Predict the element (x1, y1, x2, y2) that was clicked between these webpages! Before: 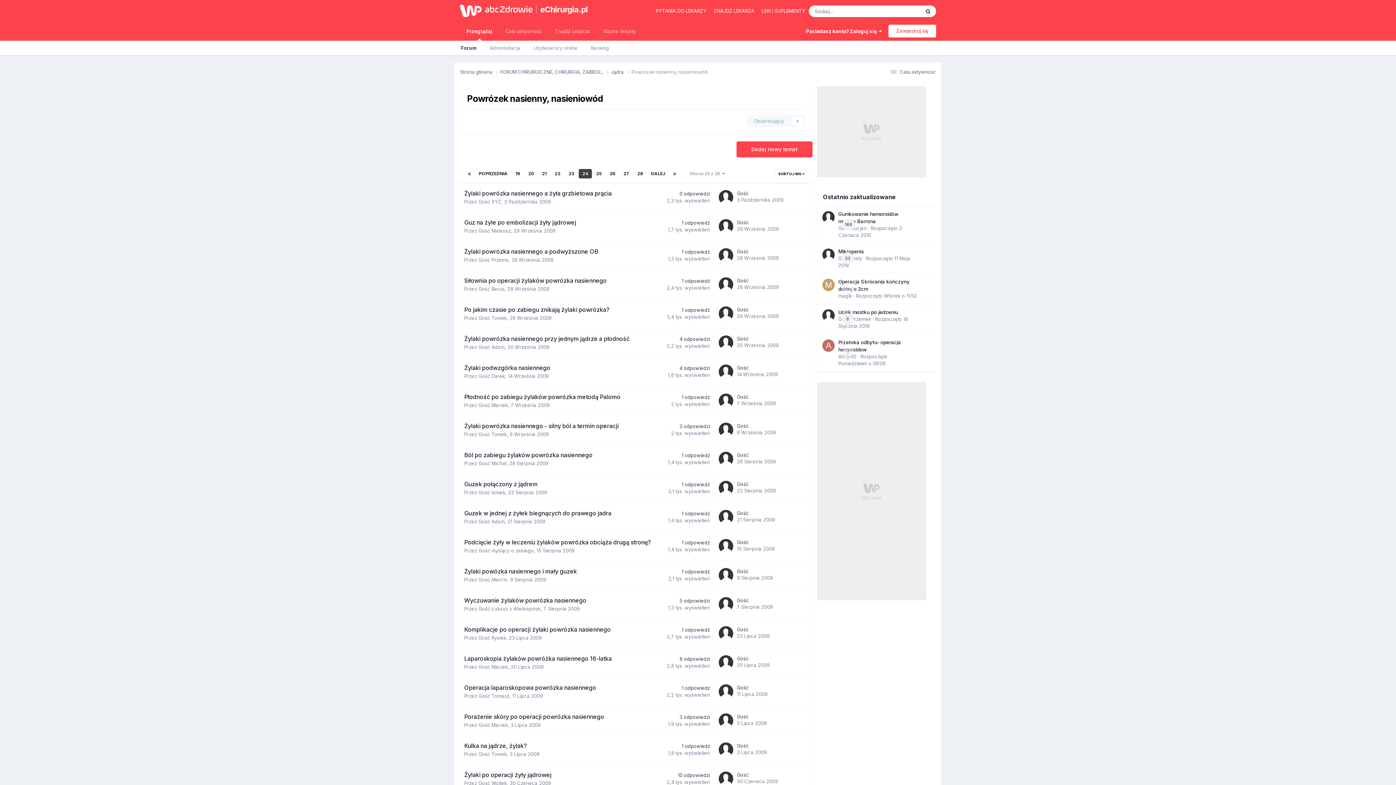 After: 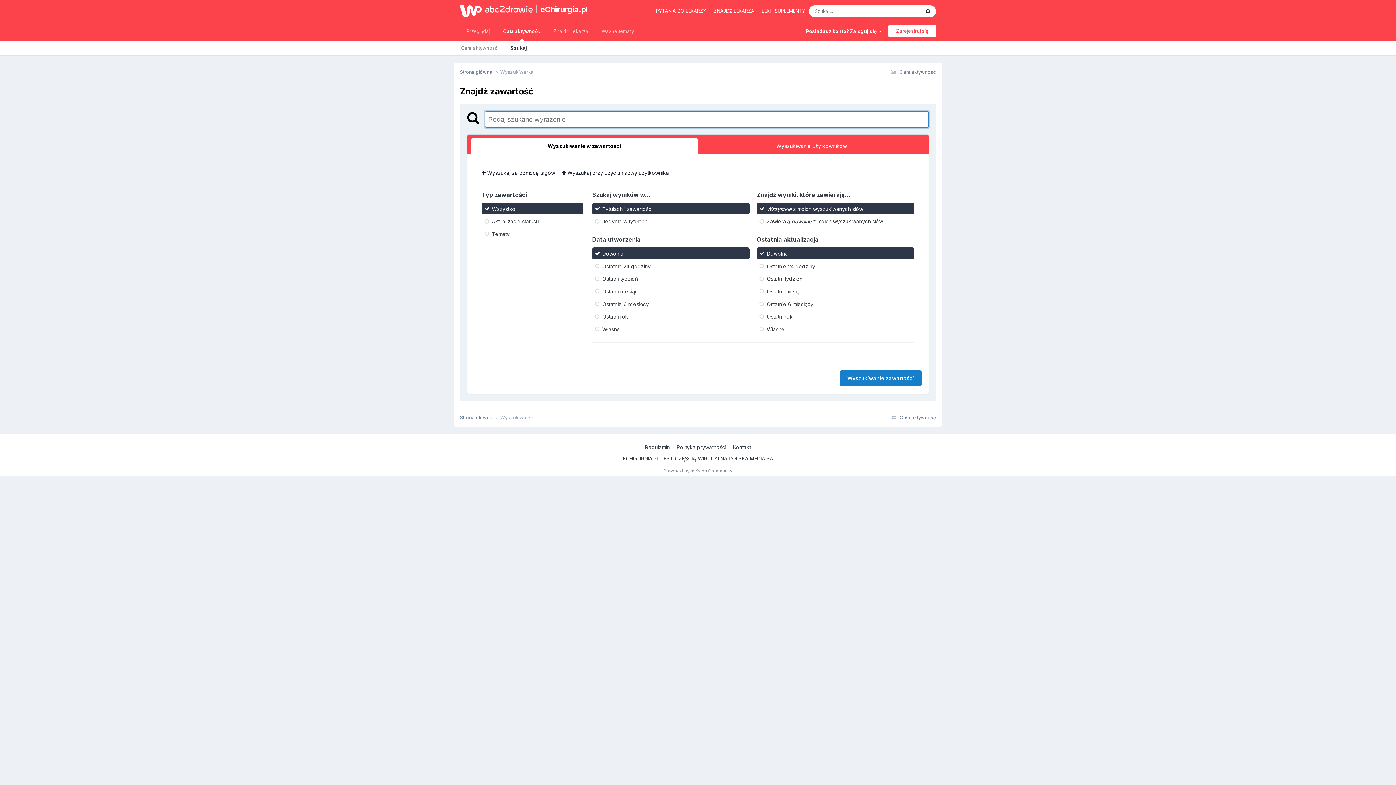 Action: label: Szukaj bbox: (920, 5, 936, 17)